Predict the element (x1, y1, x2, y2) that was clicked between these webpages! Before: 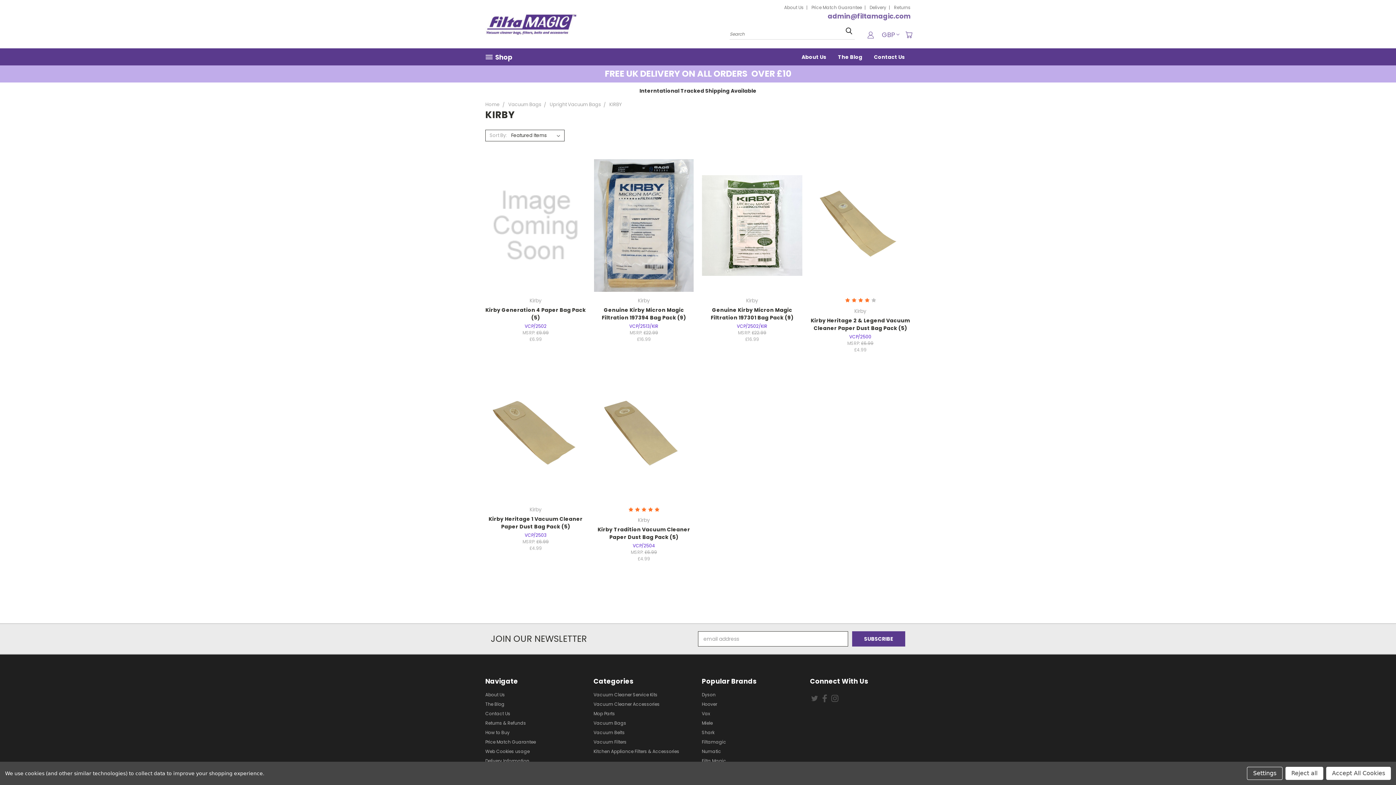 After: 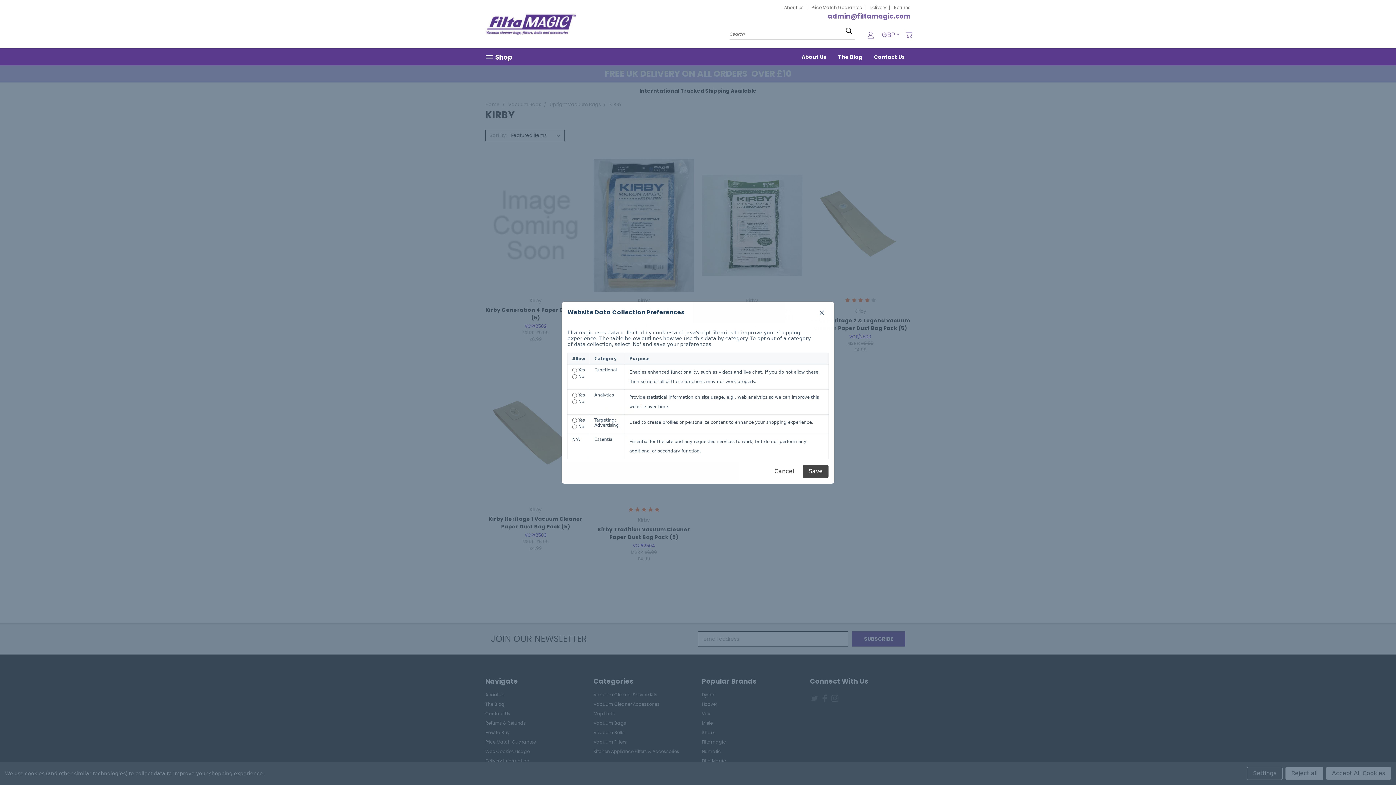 Action: label: Settings bbox: (1247, 767, 1282, 780)